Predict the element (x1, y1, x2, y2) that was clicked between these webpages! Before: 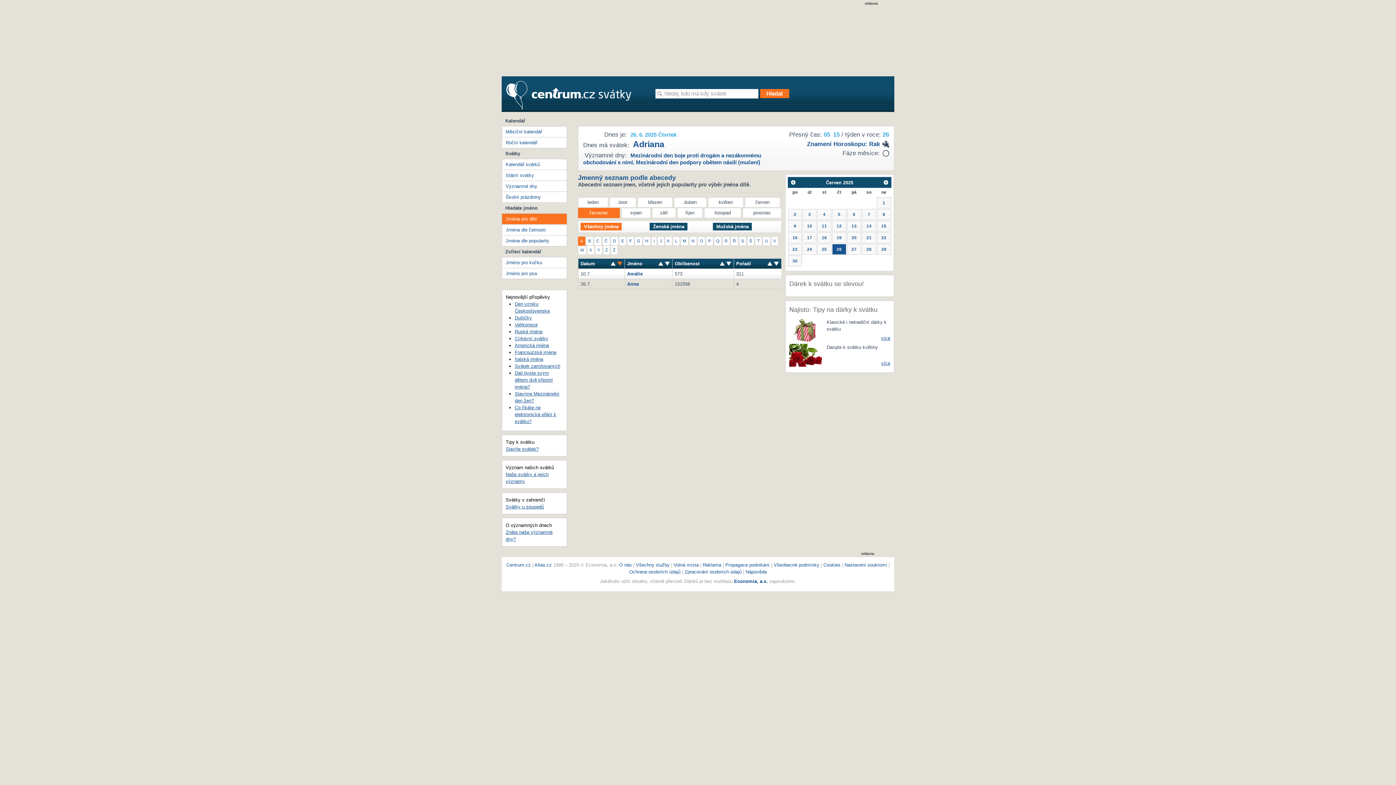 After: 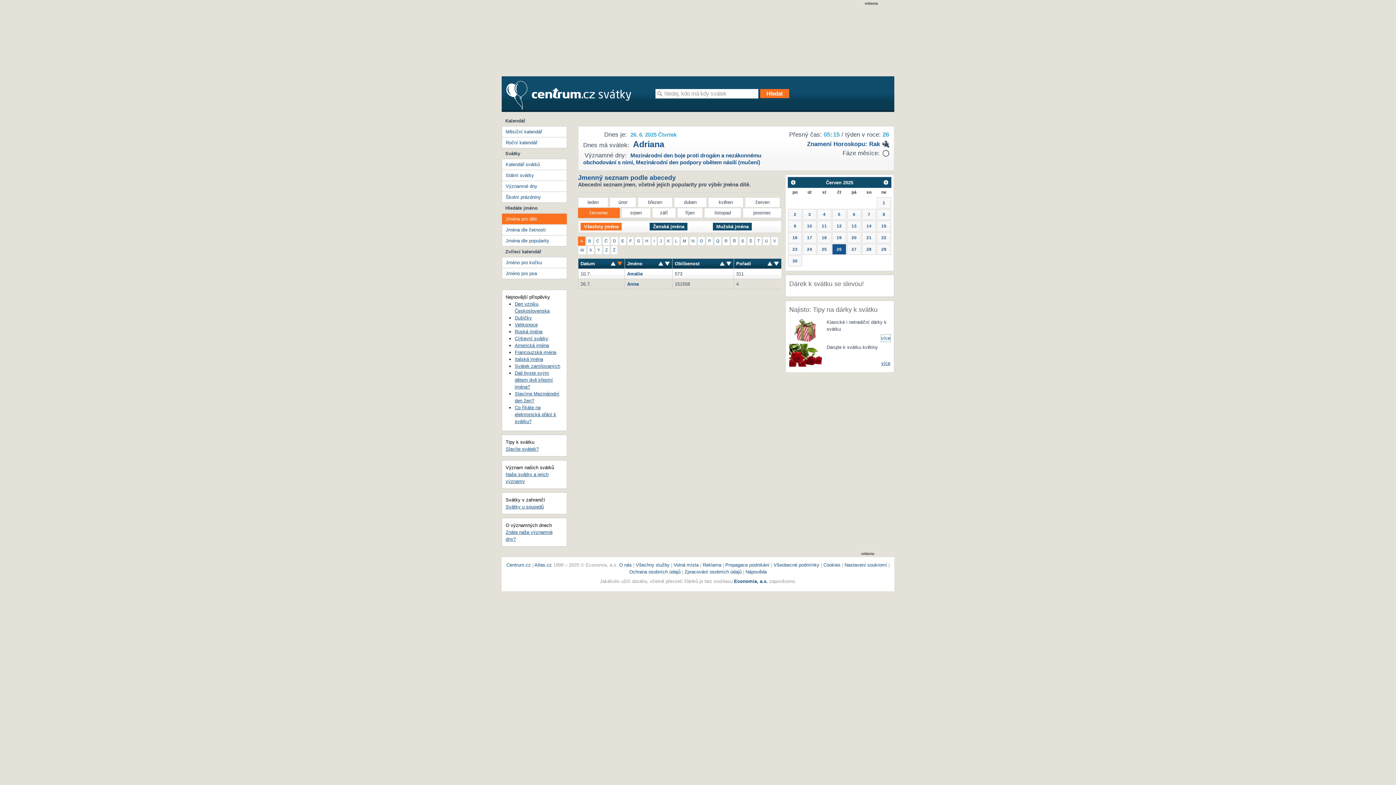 Action: bbox: (881, 334, 890, 341) label: více